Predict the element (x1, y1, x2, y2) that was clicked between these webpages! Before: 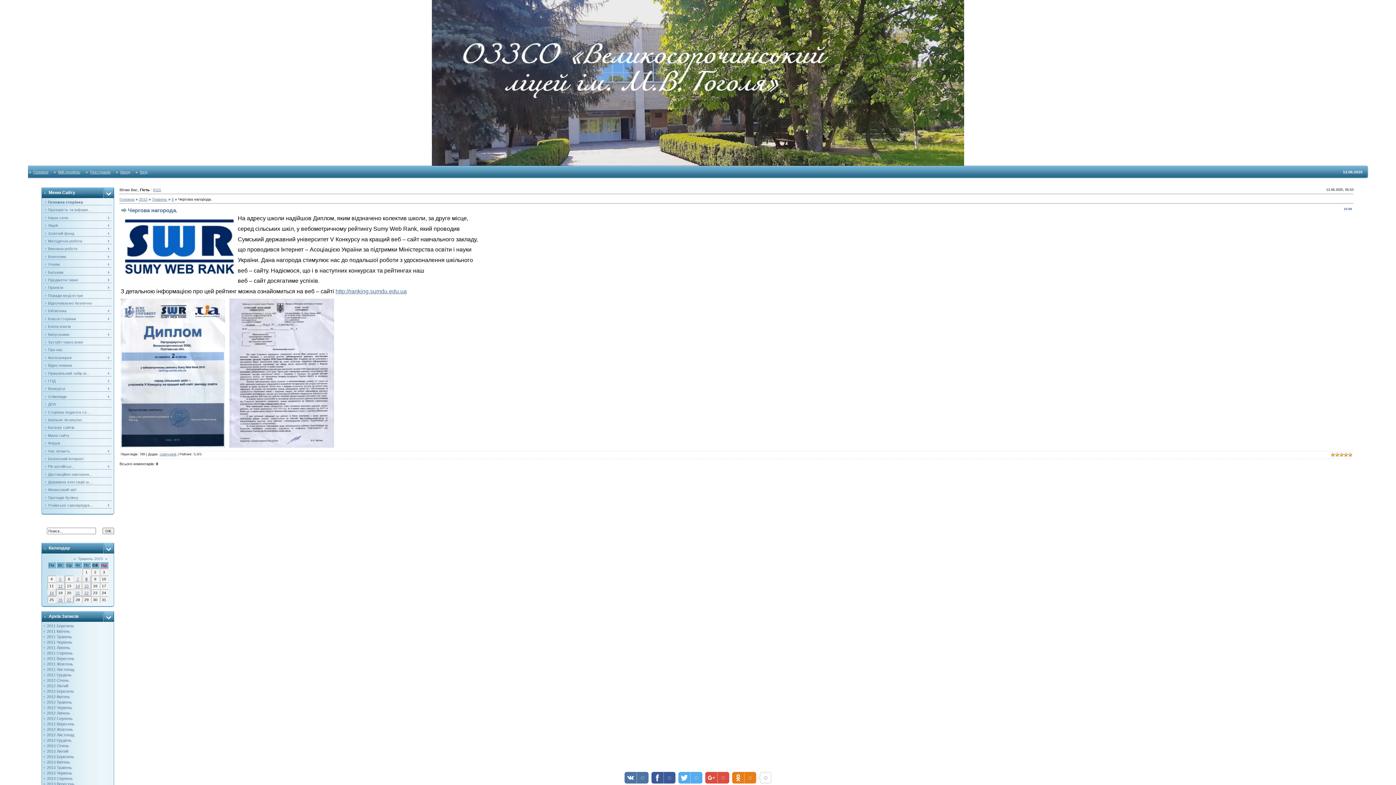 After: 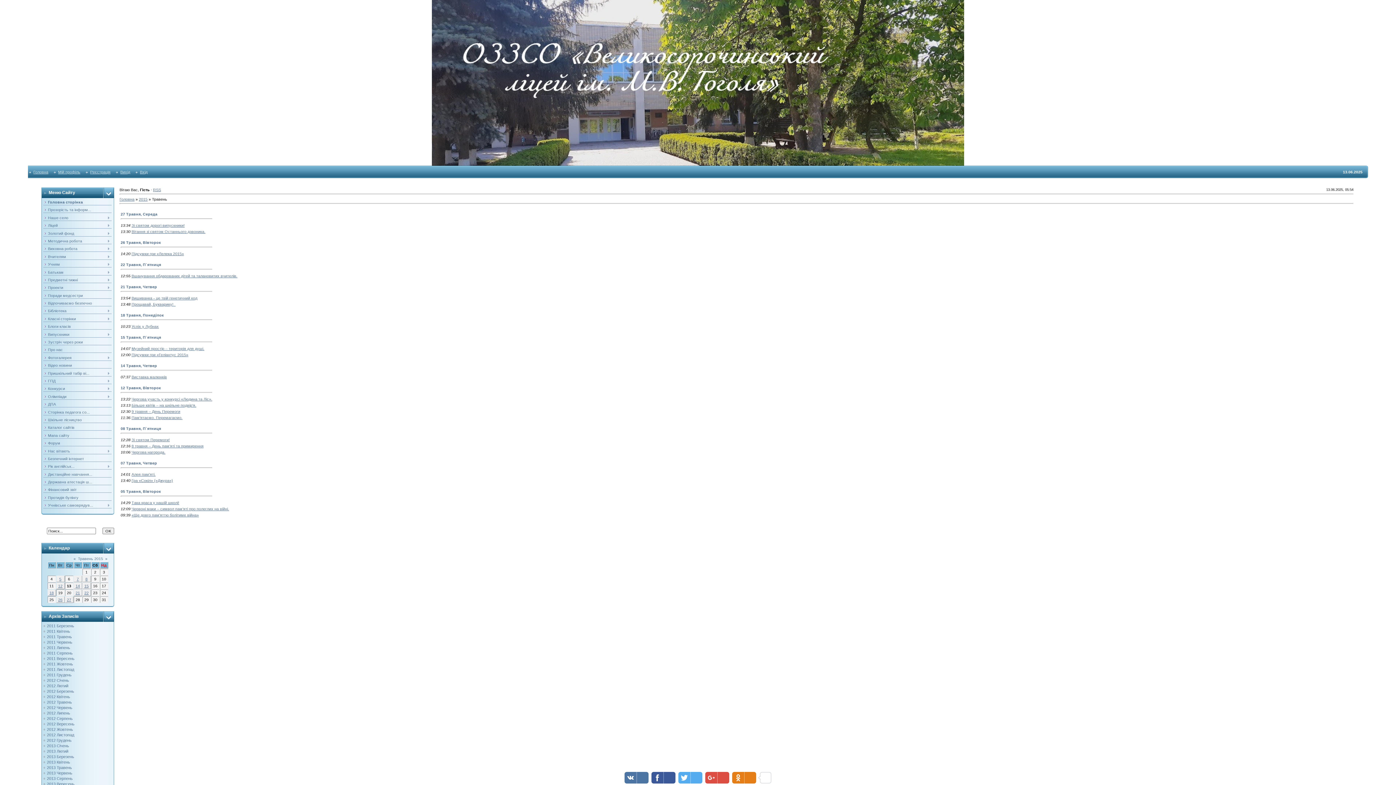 Action: bbox: (78, 556, 103, 561) label: Травень 2015